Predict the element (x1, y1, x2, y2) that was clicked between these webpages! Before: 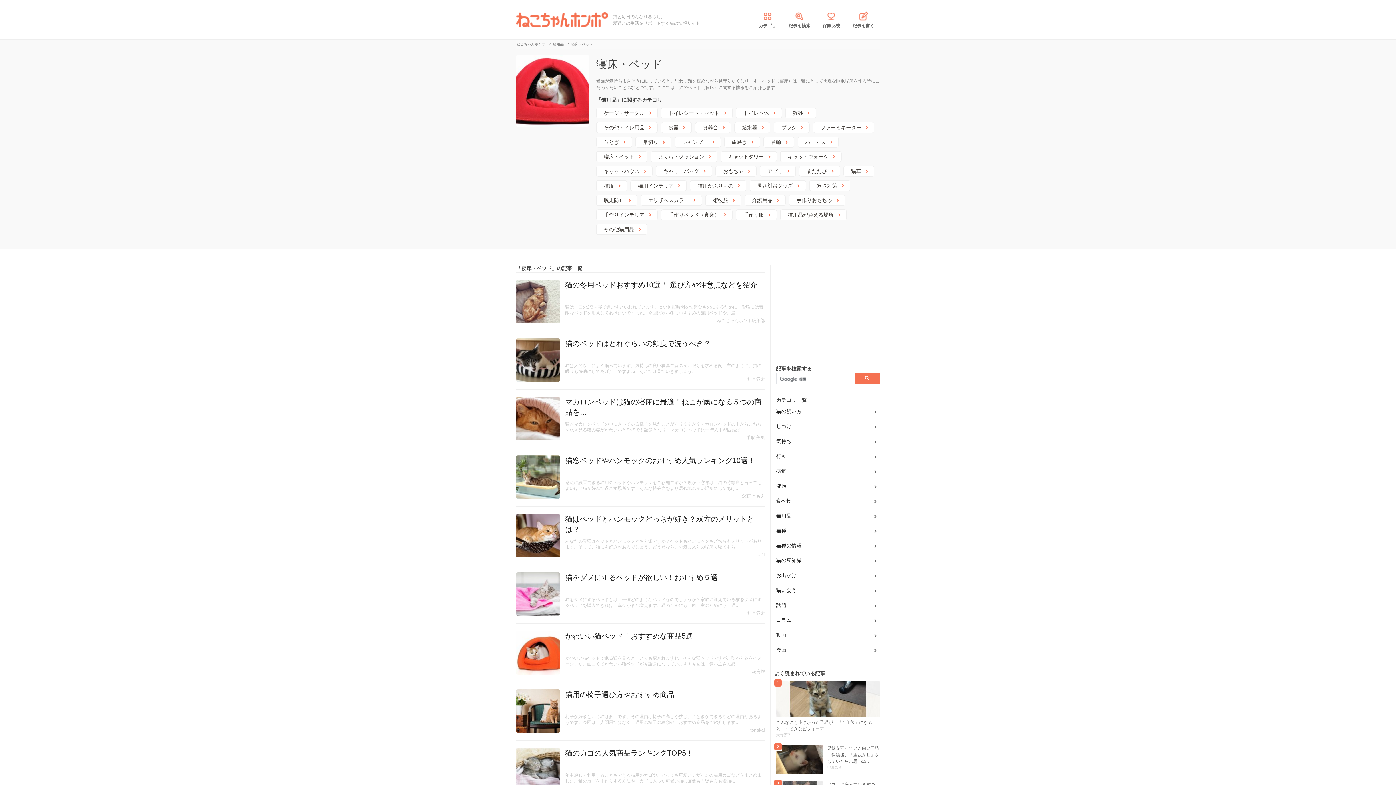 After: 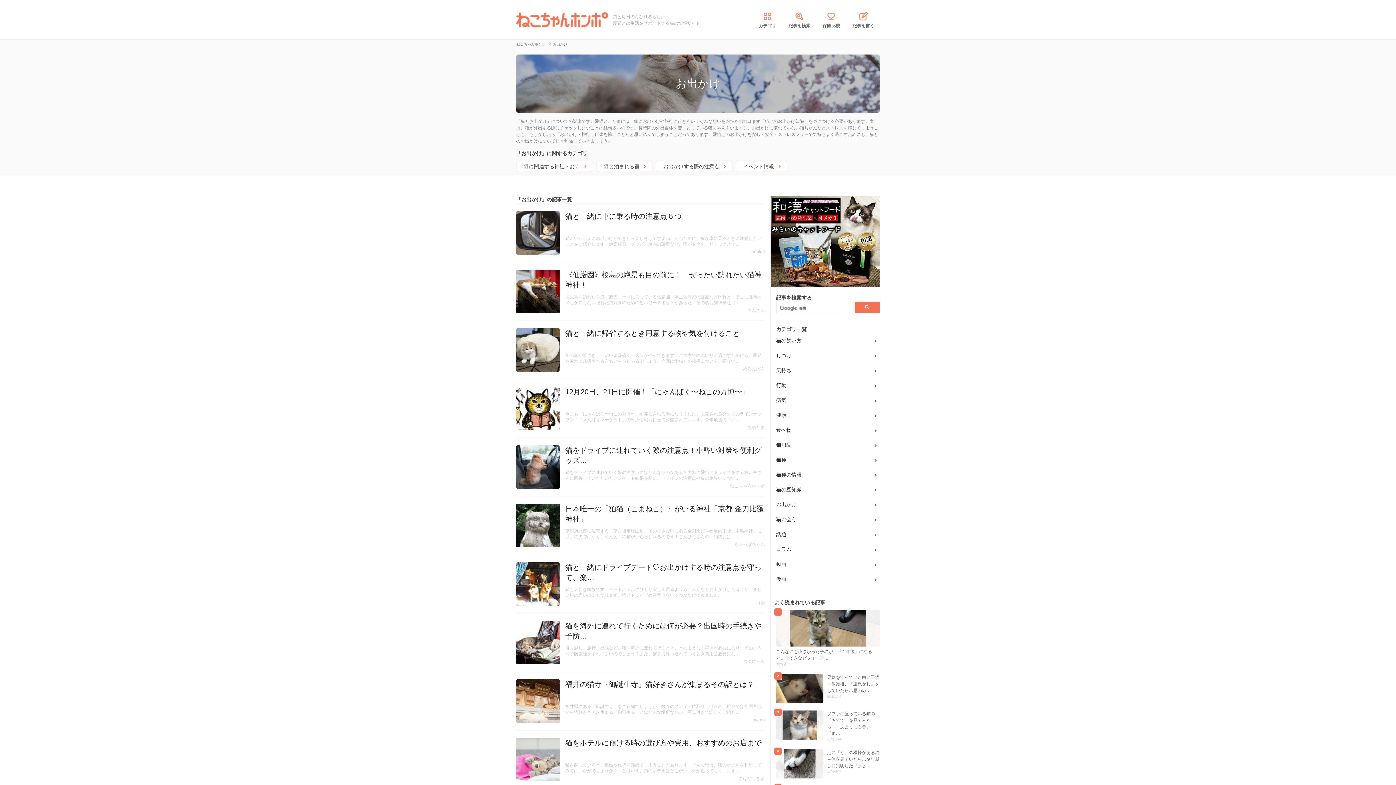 Action: bbox: (776, 572, 880, 579) label: お出かけ